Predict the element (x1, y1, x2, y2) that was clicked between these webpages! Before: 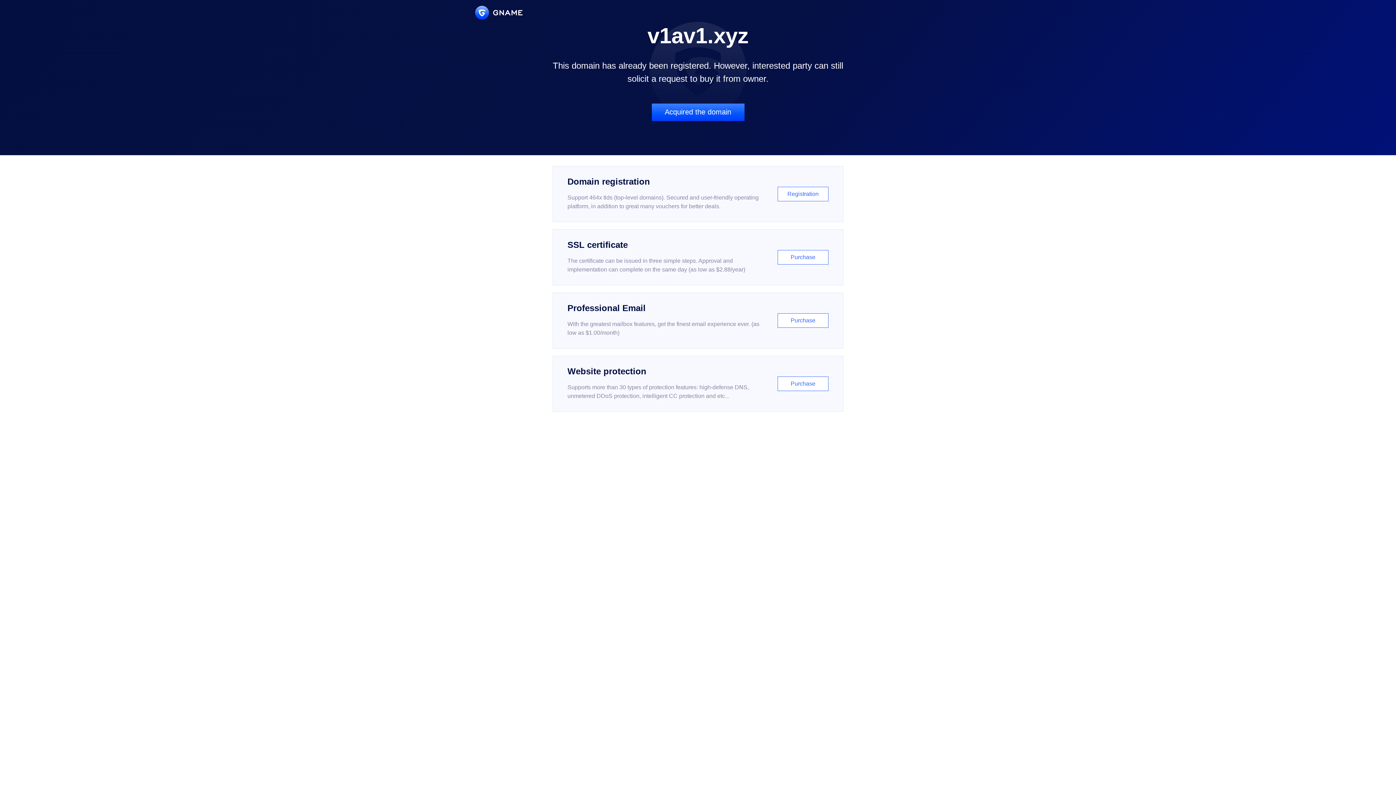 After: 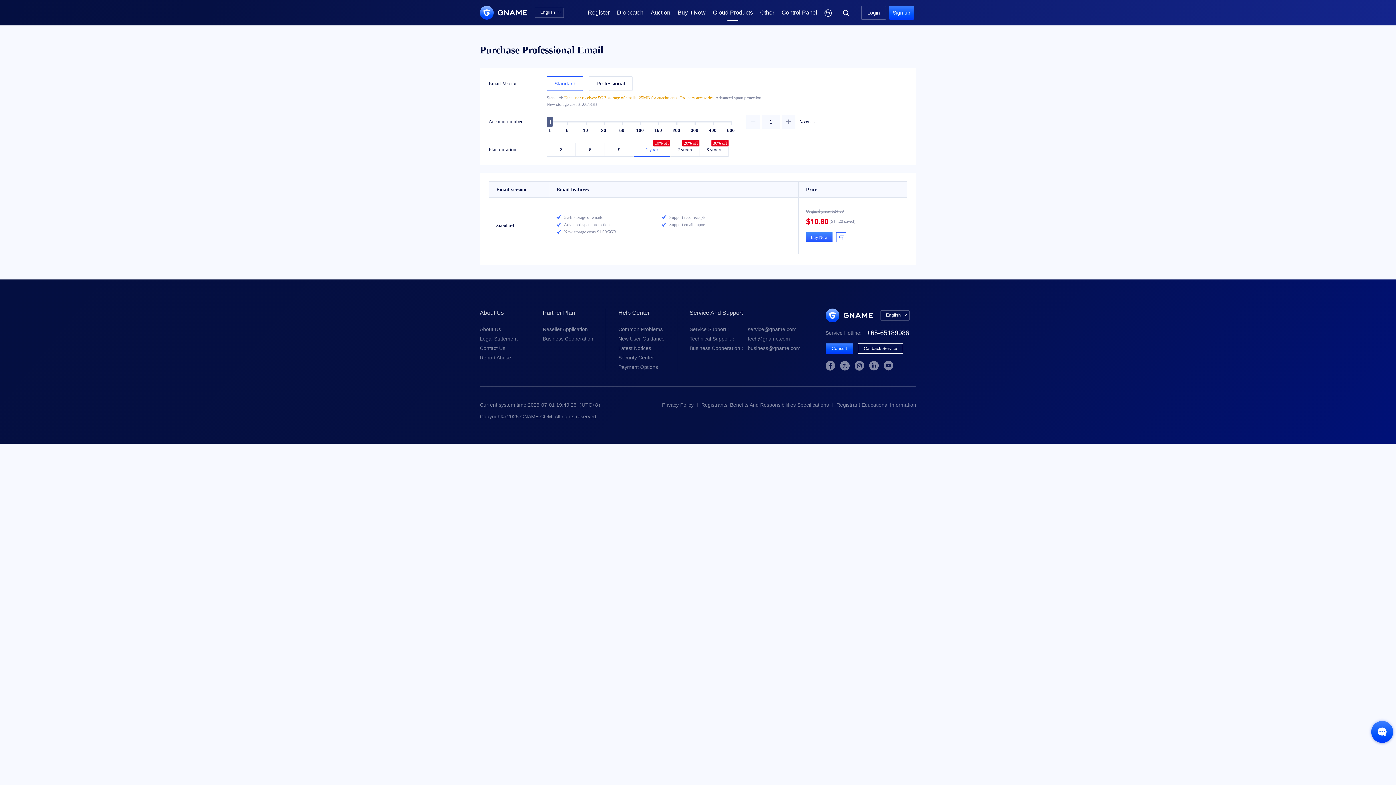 Action: label: Professional Email

With the greatest mailbox features, get the finest email experience ever. (as low as $1.00/month)

Purchase bbox: (552, 292, 843, 348)